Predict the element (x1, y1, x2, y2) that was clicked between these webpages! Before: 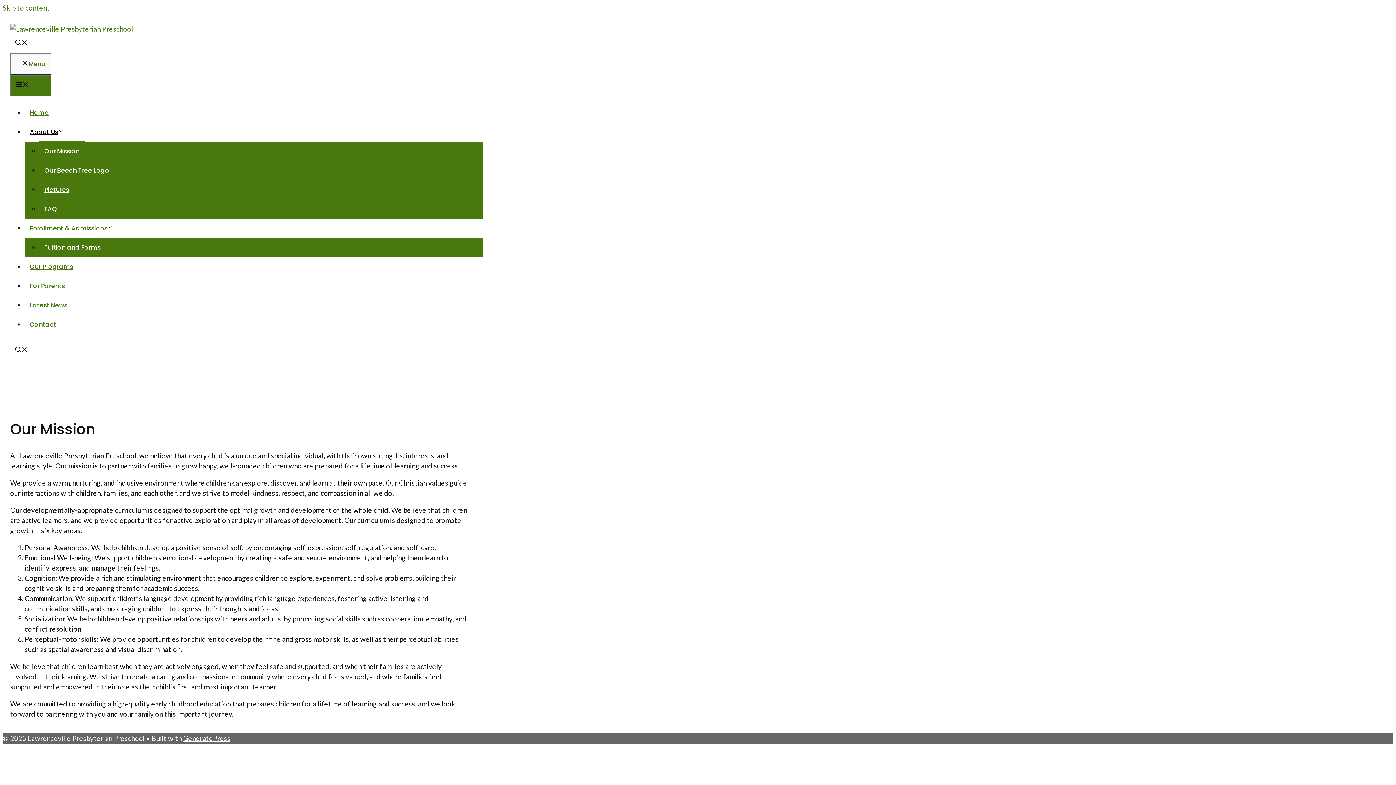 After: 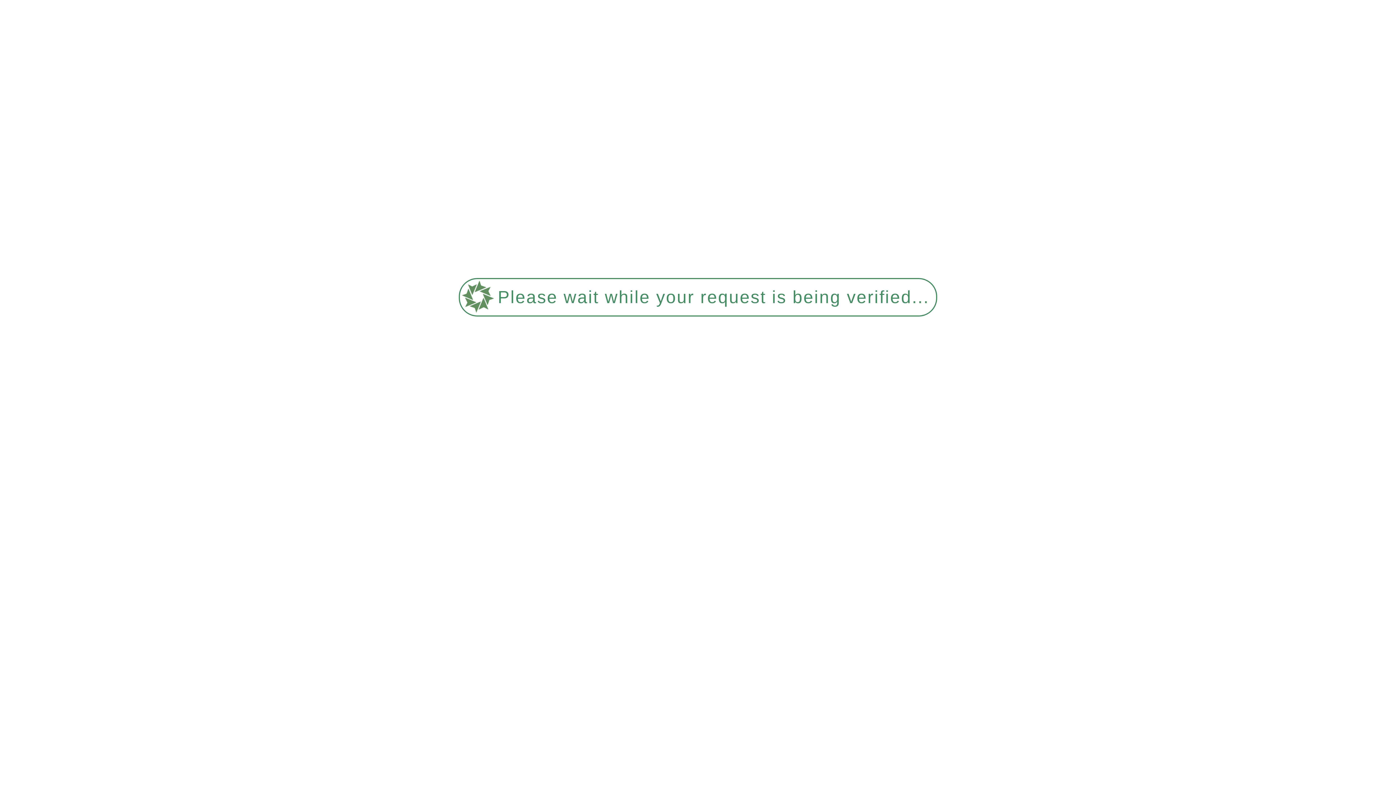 Action: label: Pictures bbox: (39, 179, 74, 200)